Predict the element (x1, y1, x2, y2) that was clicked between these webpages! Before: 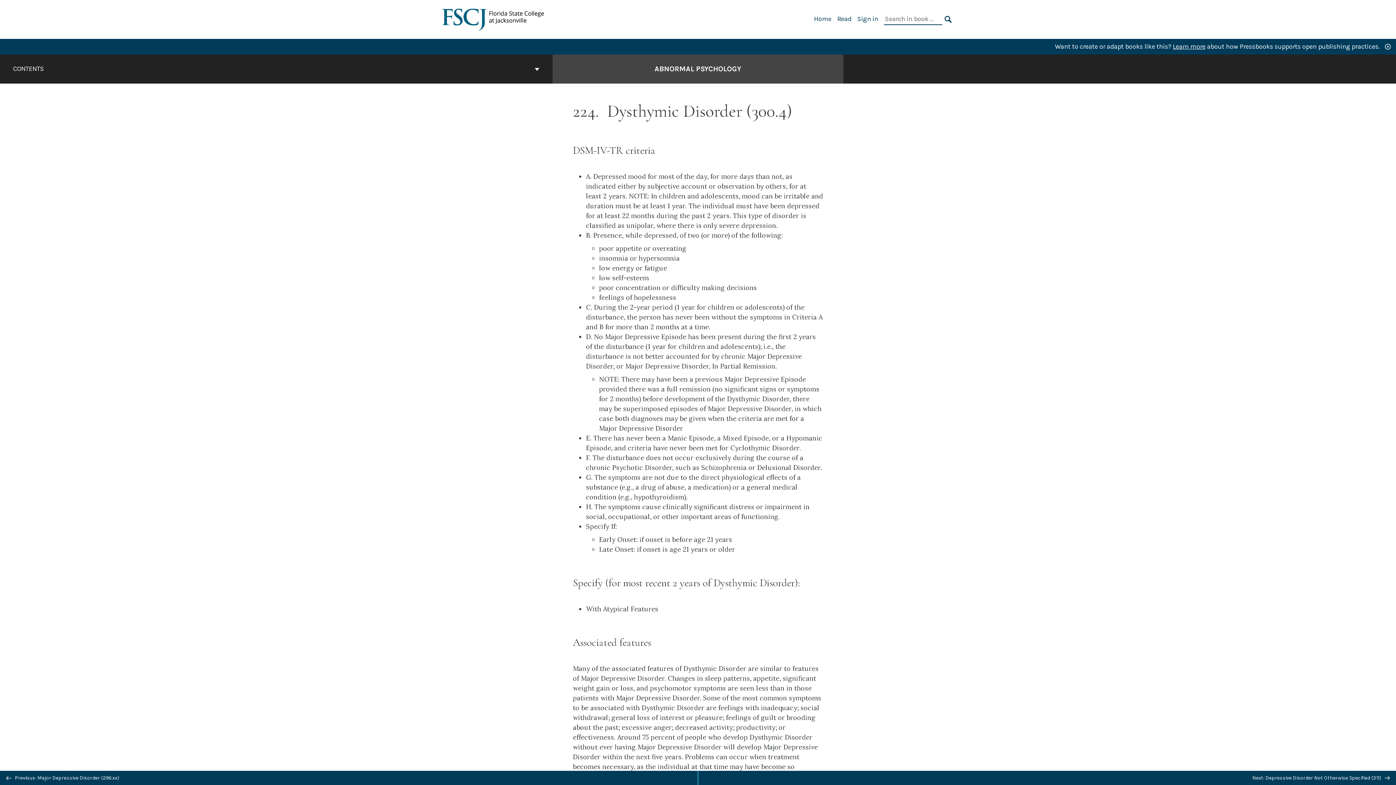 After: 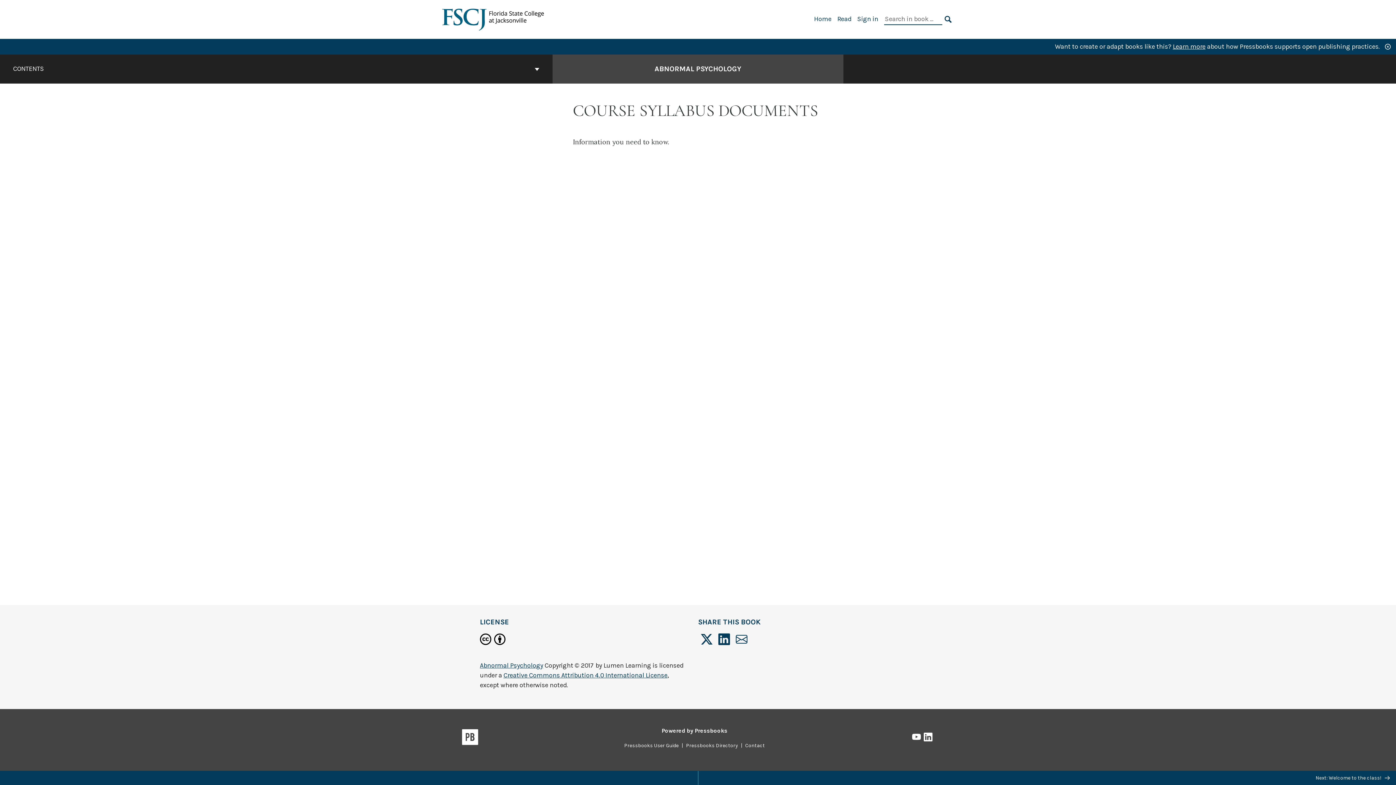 Action: label: Read bbox: (837, 14, 851, 22)